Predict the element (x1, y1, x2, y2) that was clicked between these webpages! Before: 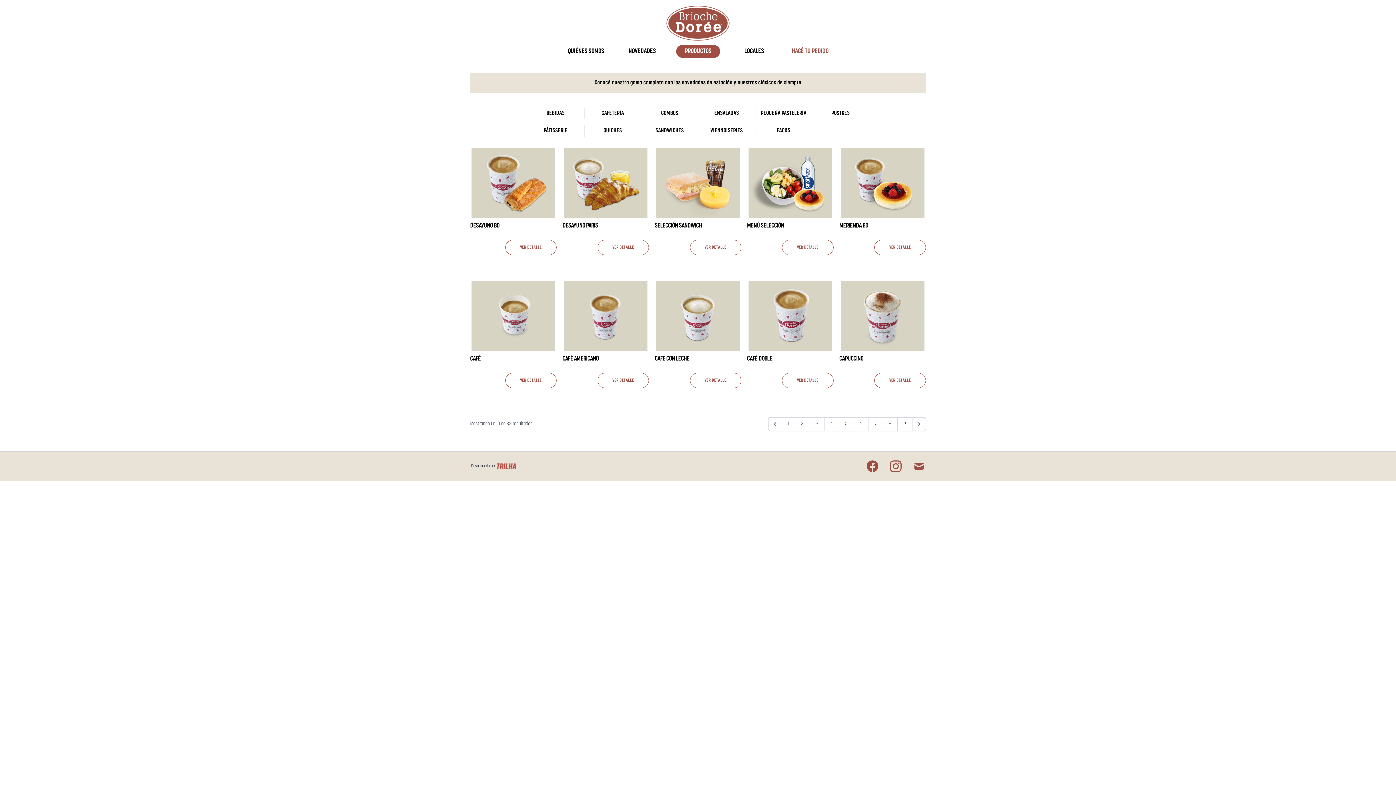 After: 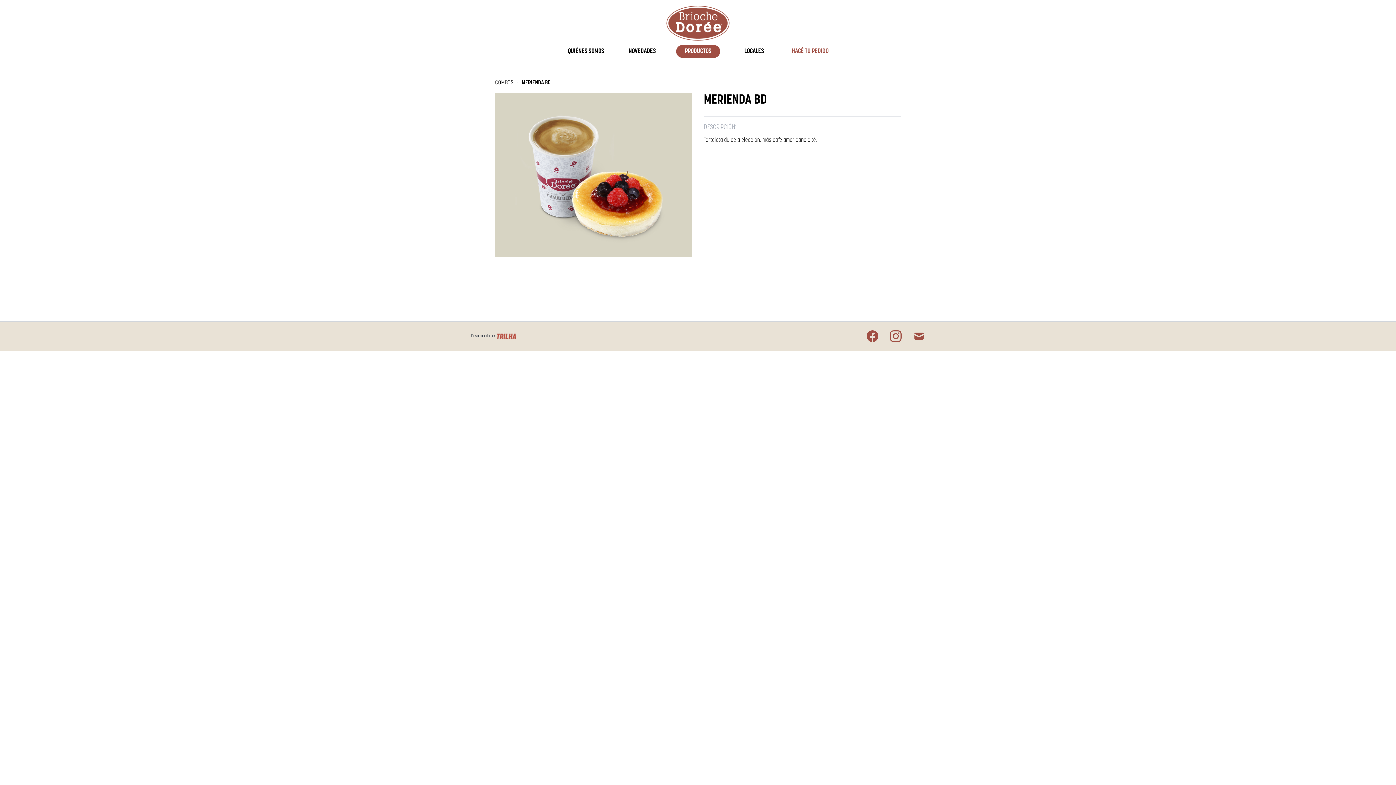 Action: bbox: (839, 148, 926, 218)